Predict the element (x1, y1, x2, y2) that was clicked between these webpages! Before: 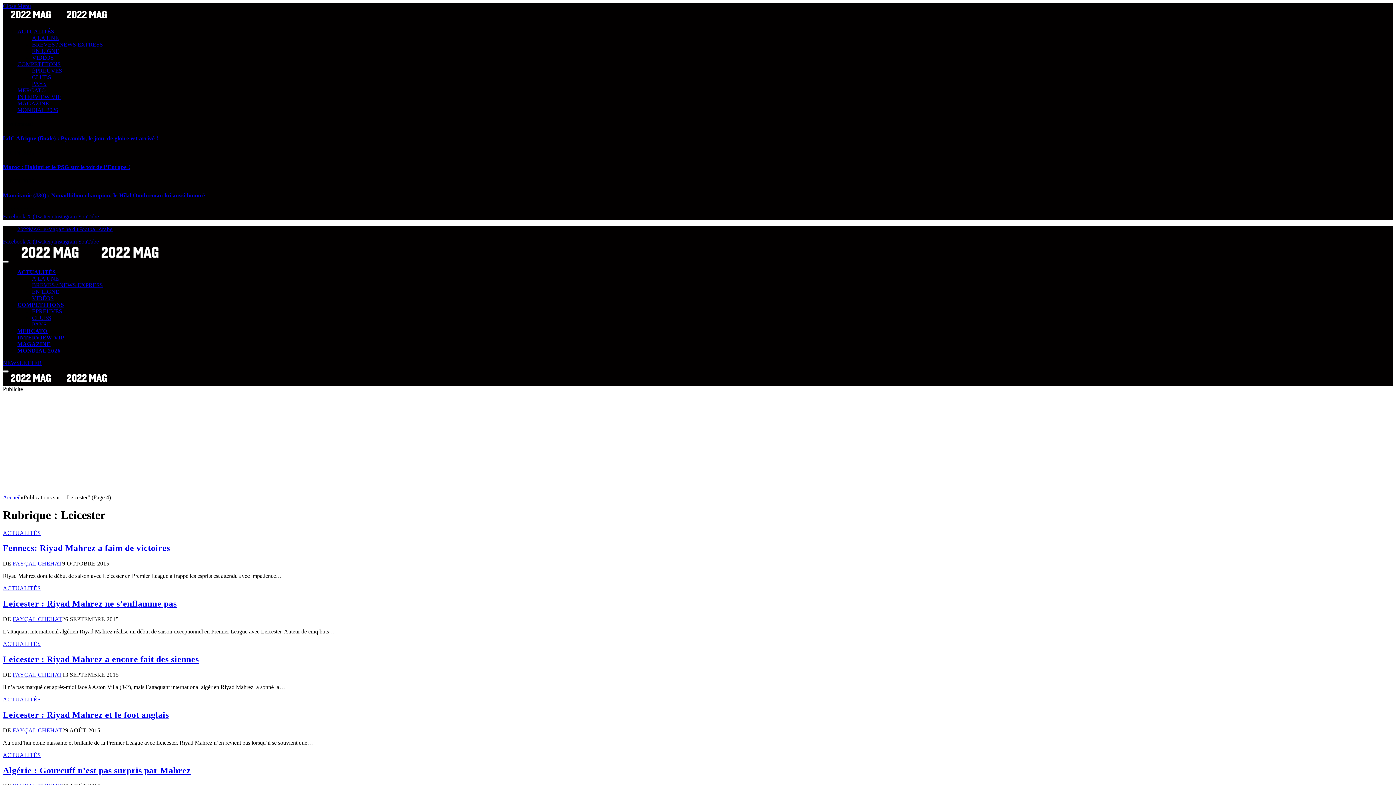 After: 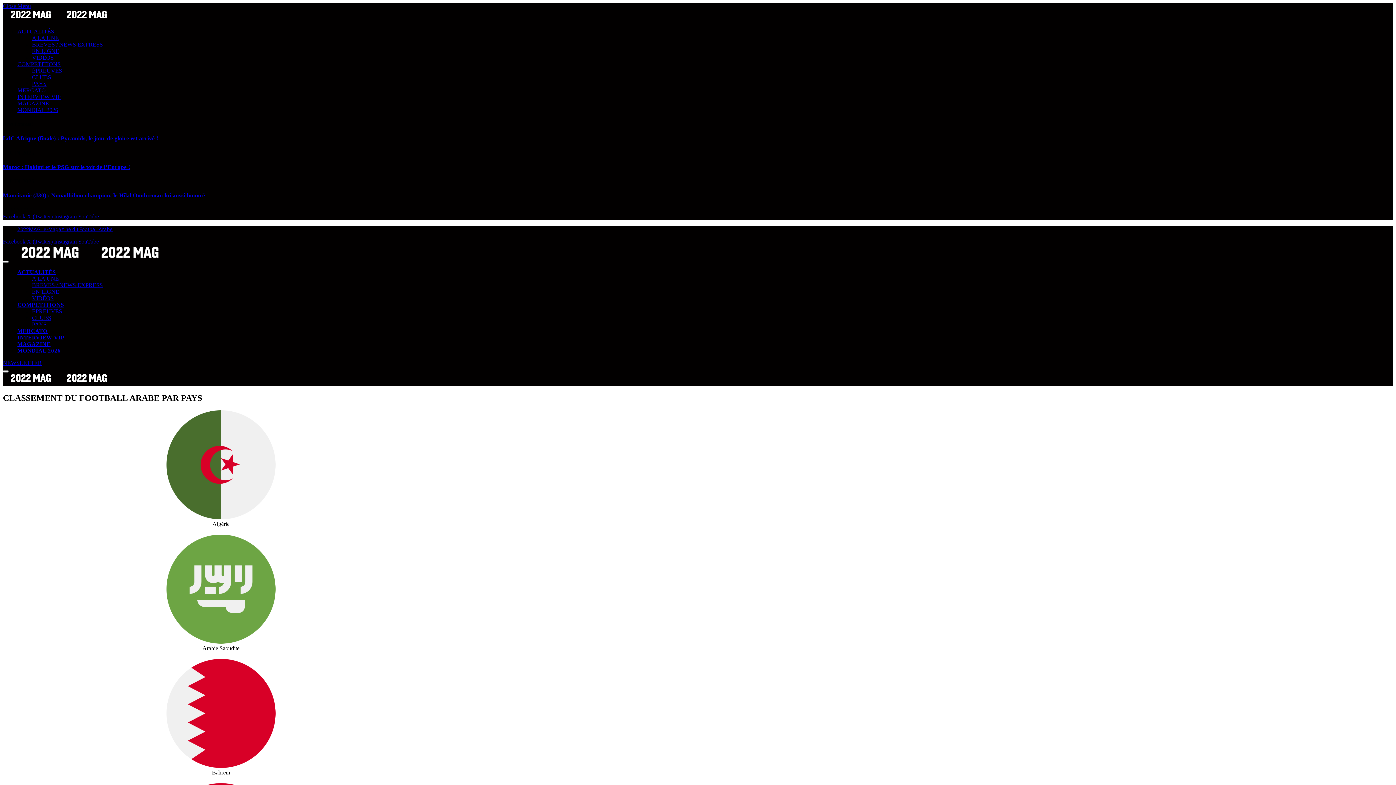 Action: bbox: (32, 80, 46, 86) label: PAYS